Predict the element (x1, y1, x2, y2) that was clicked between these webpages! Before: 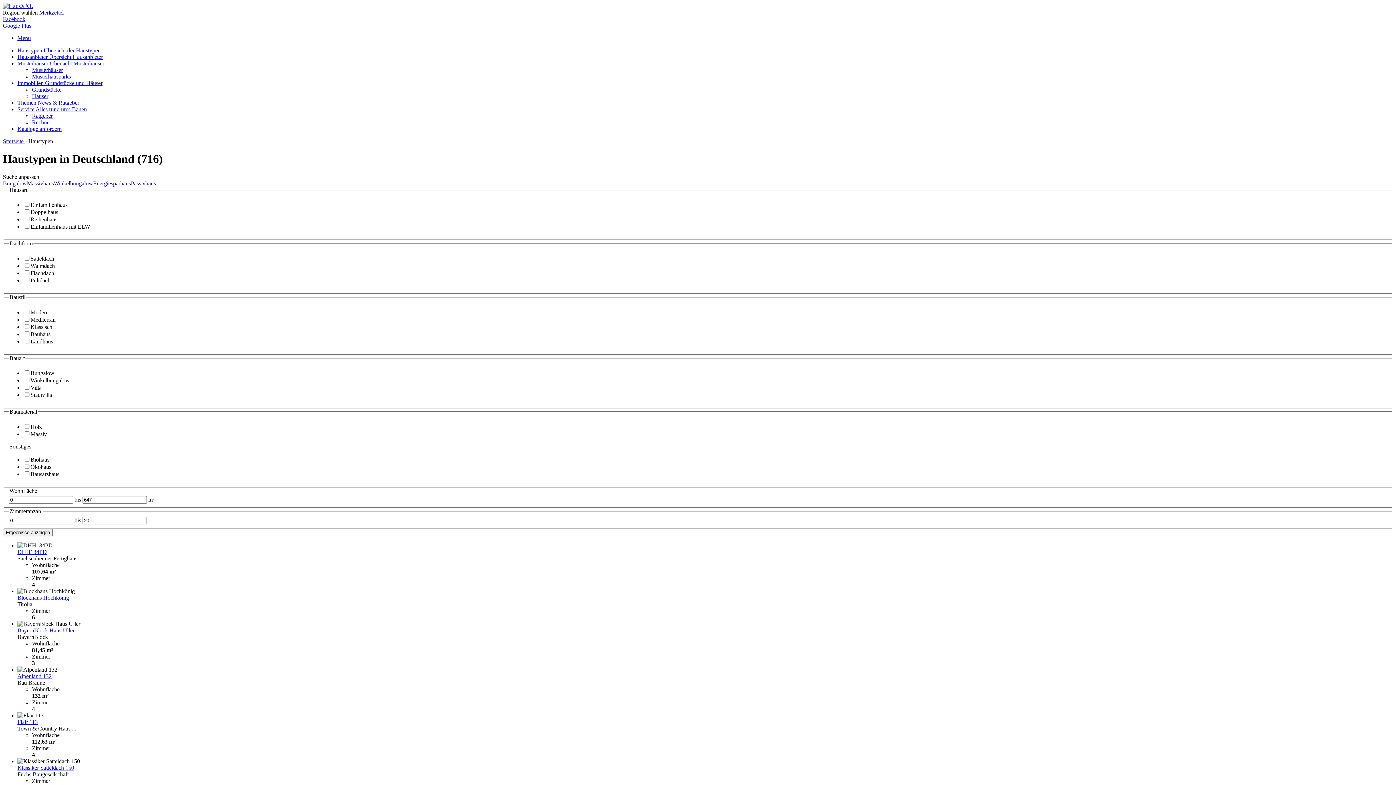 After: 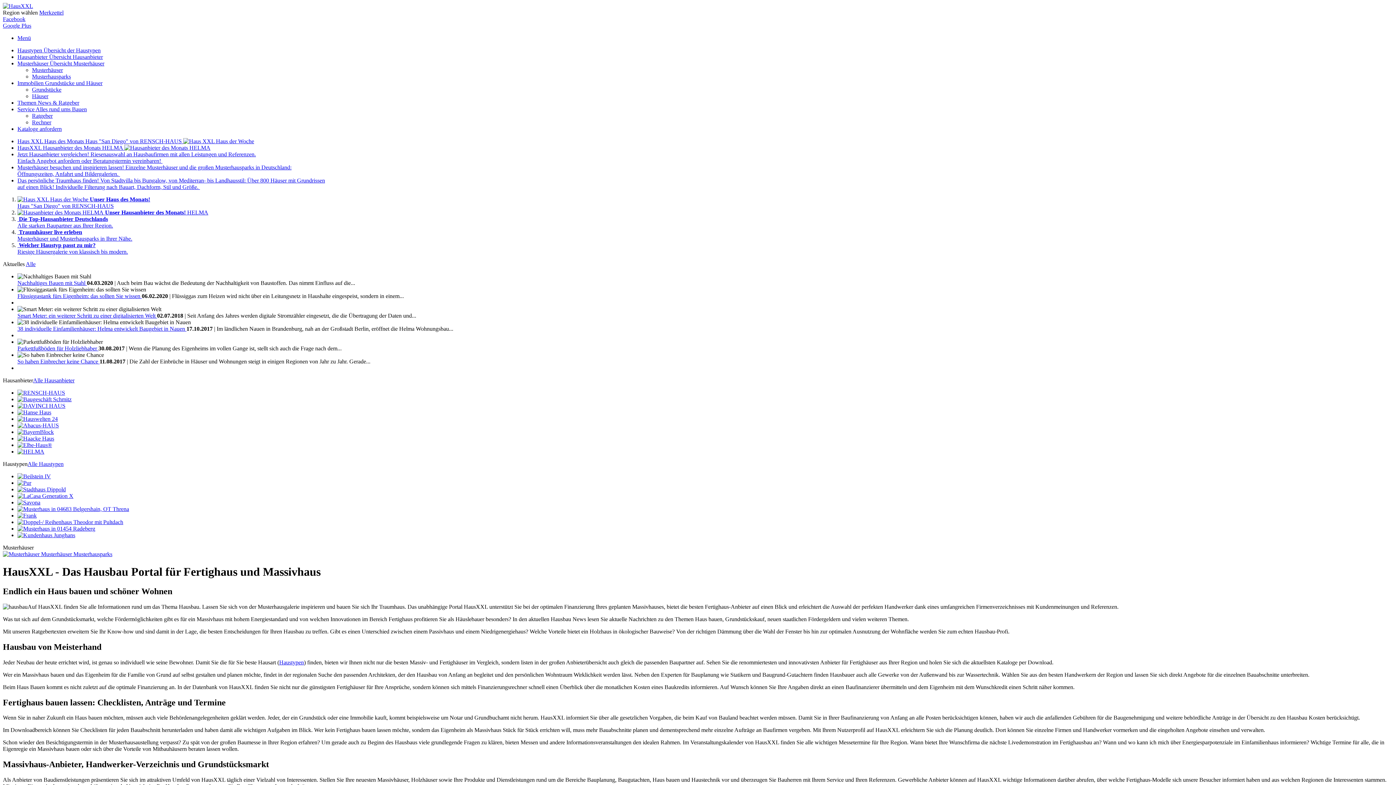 Action: label: Startseite  bbox: (2, 138, 25, 144)